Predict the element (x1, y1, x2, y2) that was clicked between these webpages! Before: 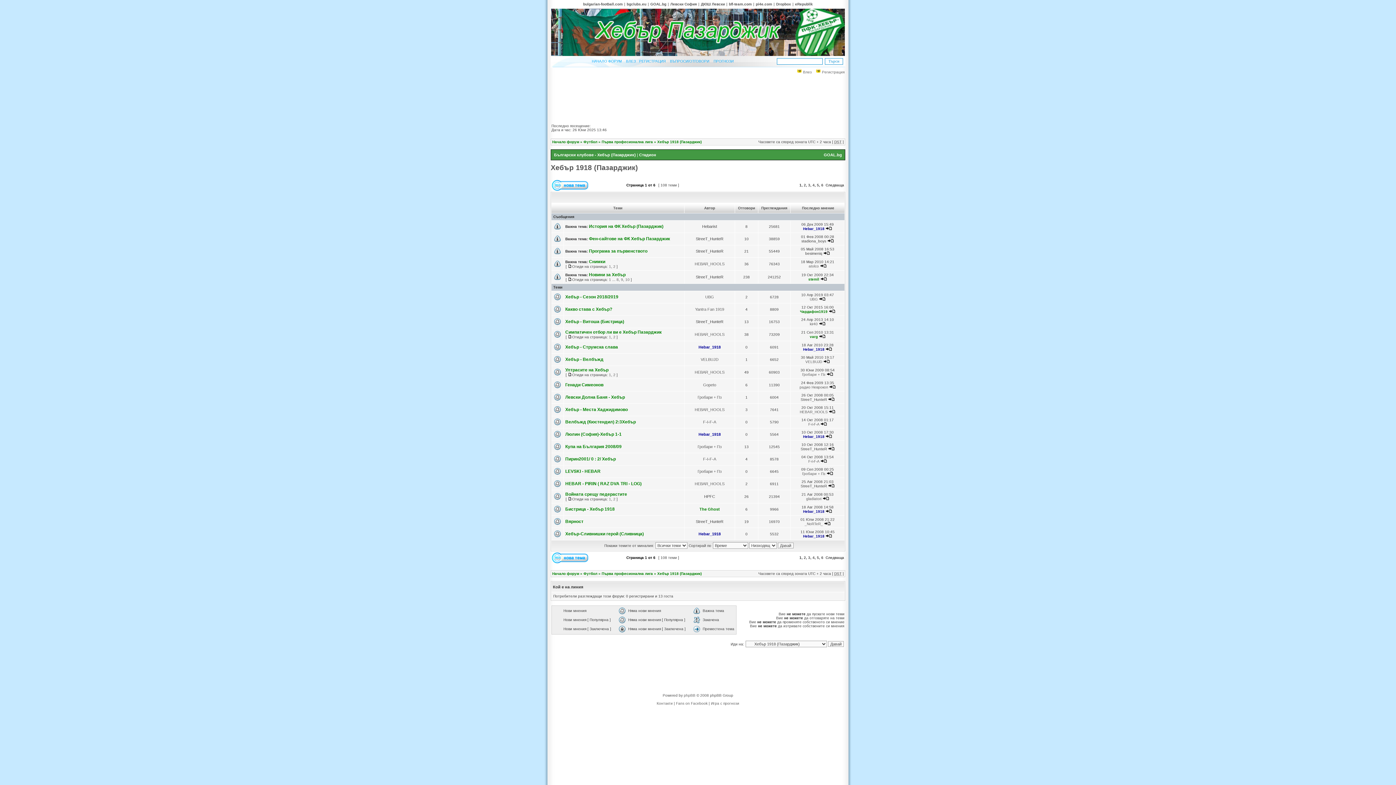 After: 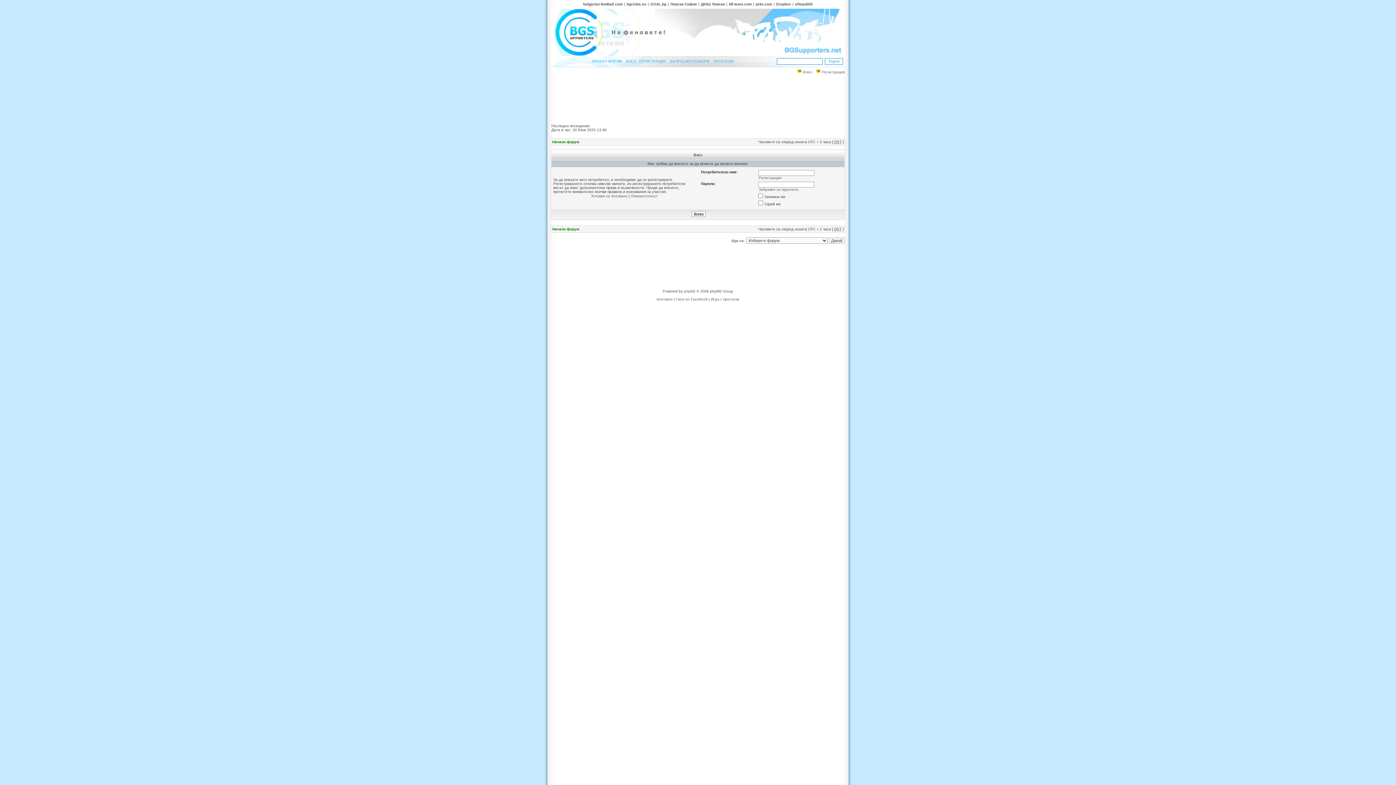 Action: bbox: (552, 187, 588, 191)